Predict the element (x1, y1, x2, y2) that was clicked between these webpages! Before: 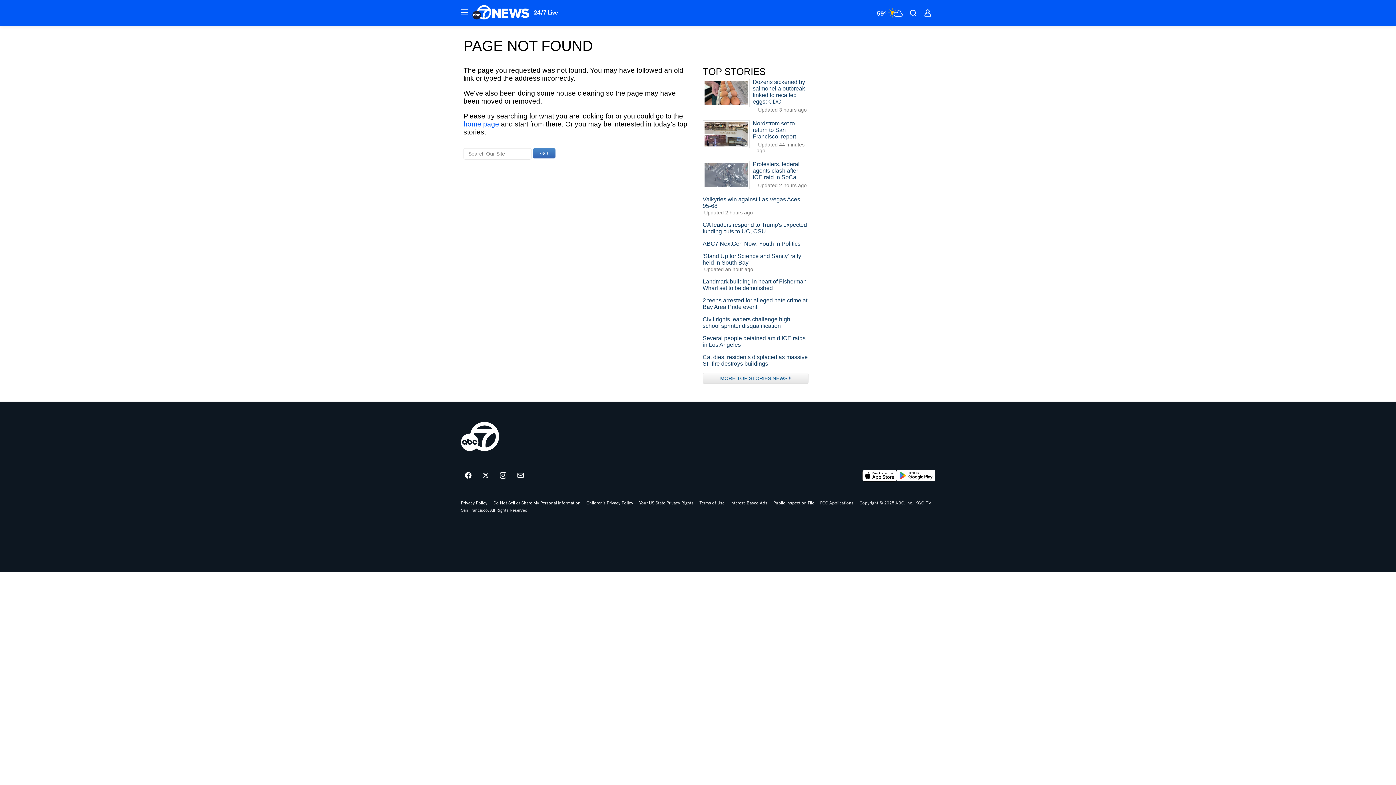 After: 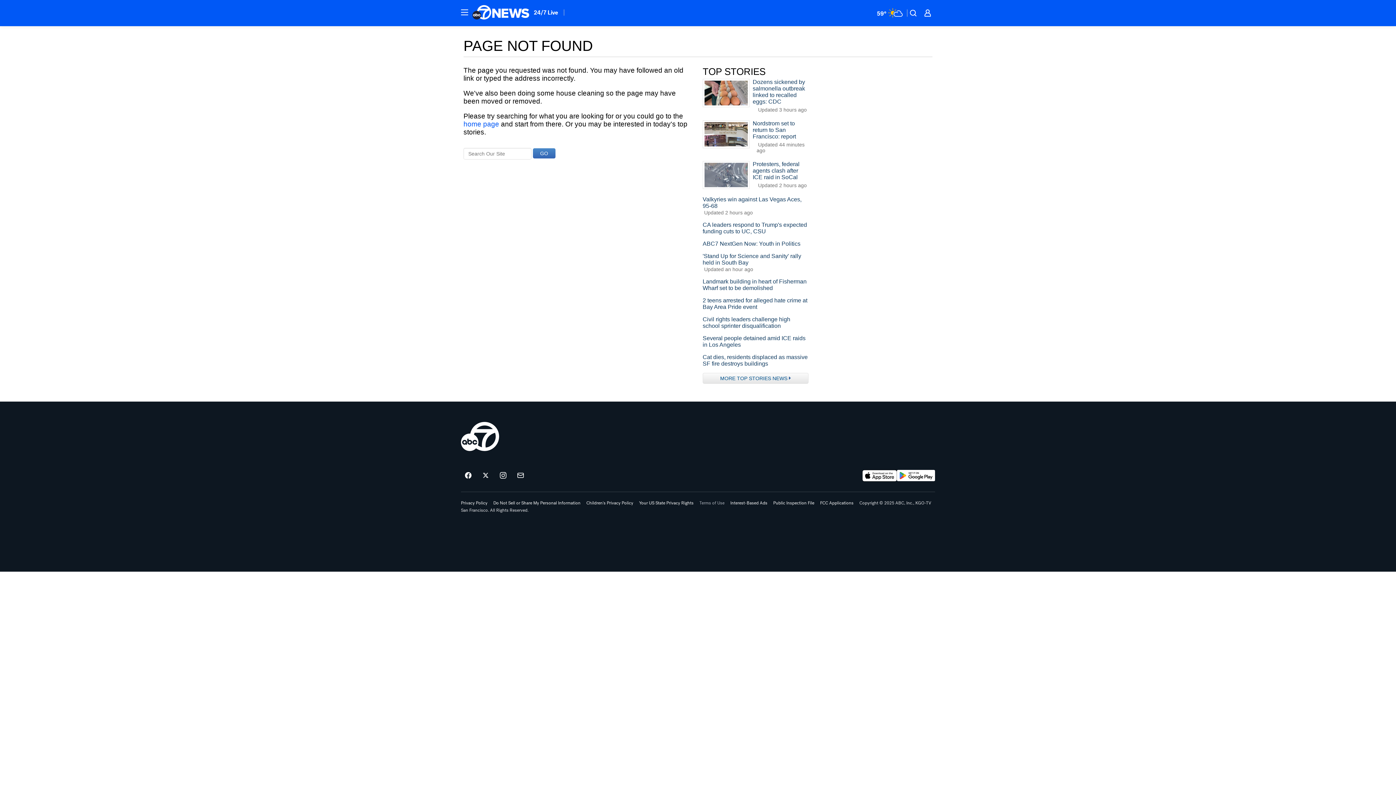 Action: label: Terms of Use bbox: (699, 501, 724, 505)